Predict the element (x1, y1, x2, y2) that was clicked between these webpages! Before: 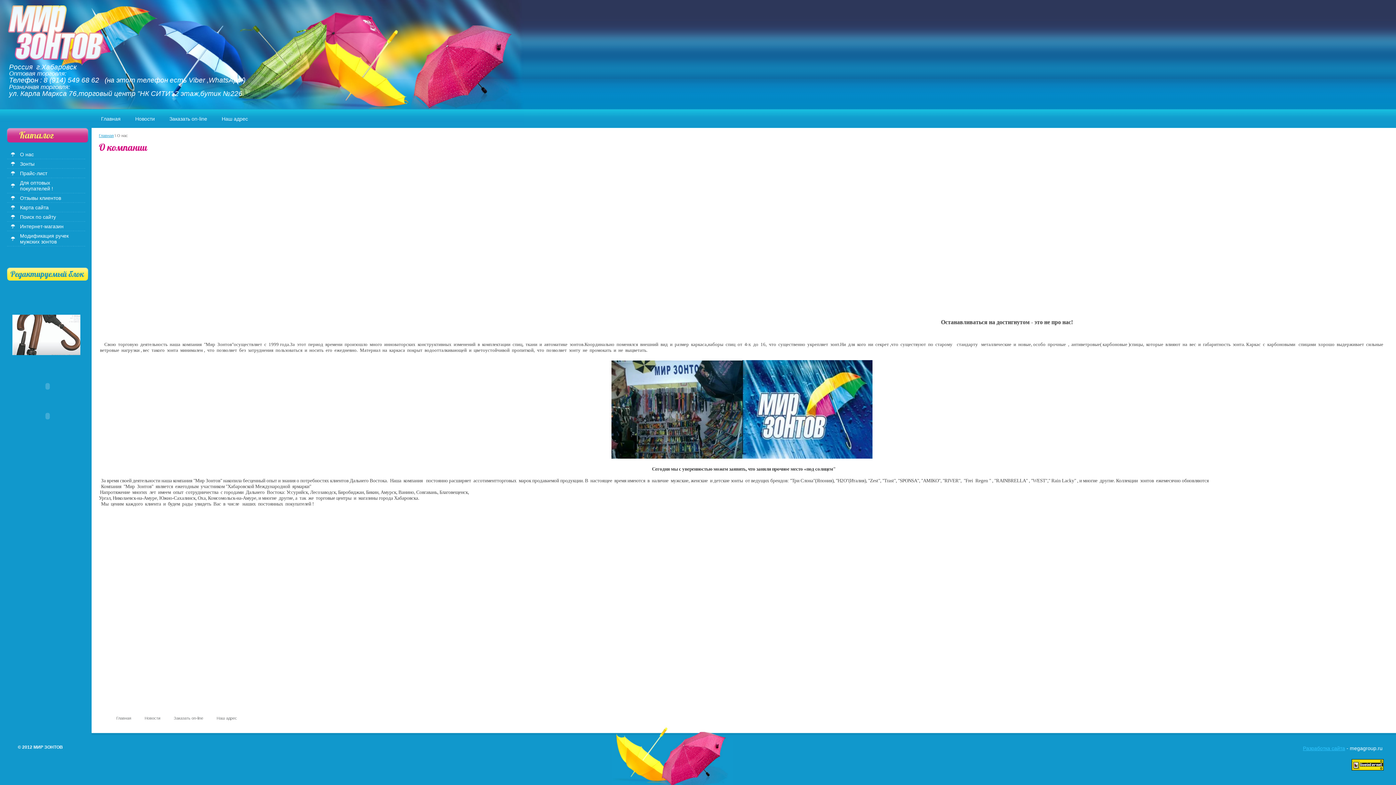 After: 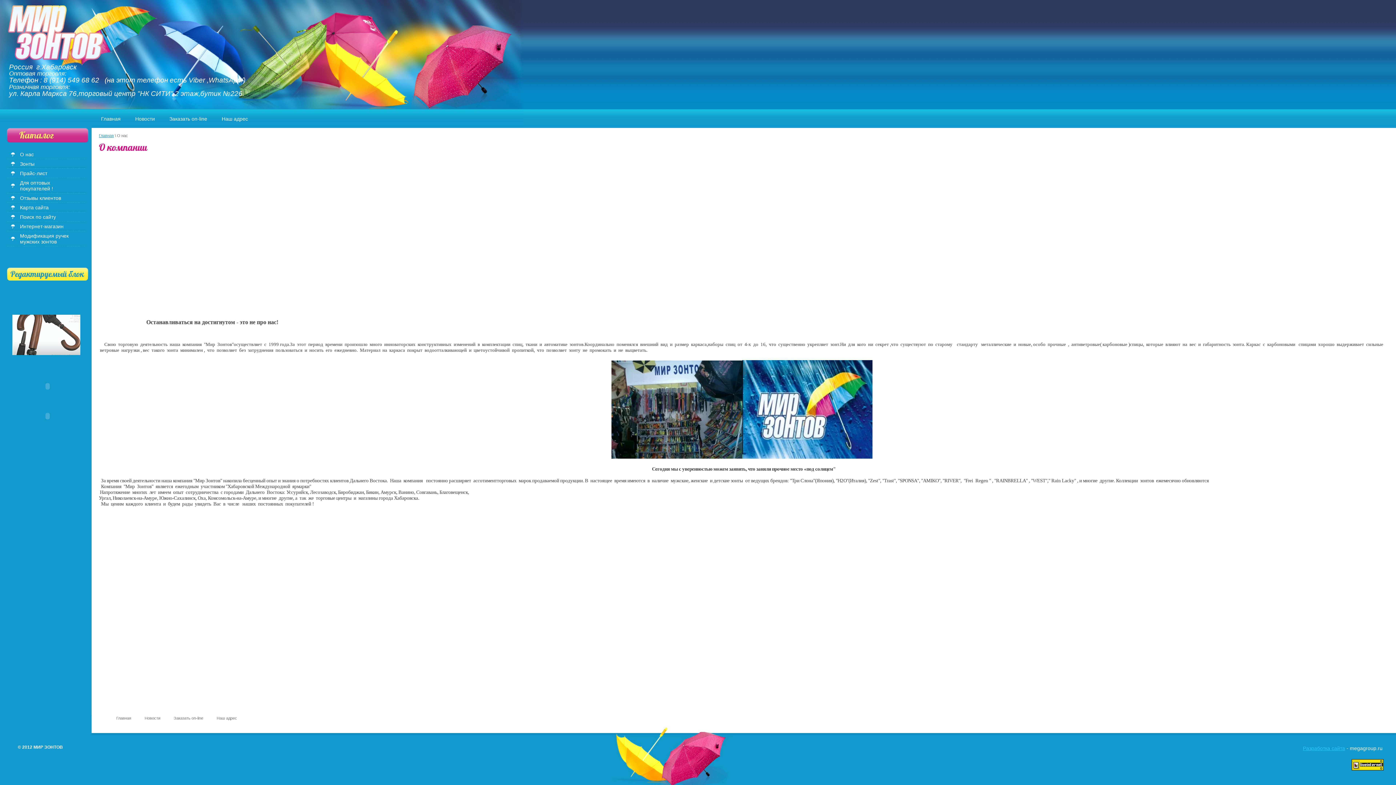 Action: bbox: (1352, 766, 1384, 772)